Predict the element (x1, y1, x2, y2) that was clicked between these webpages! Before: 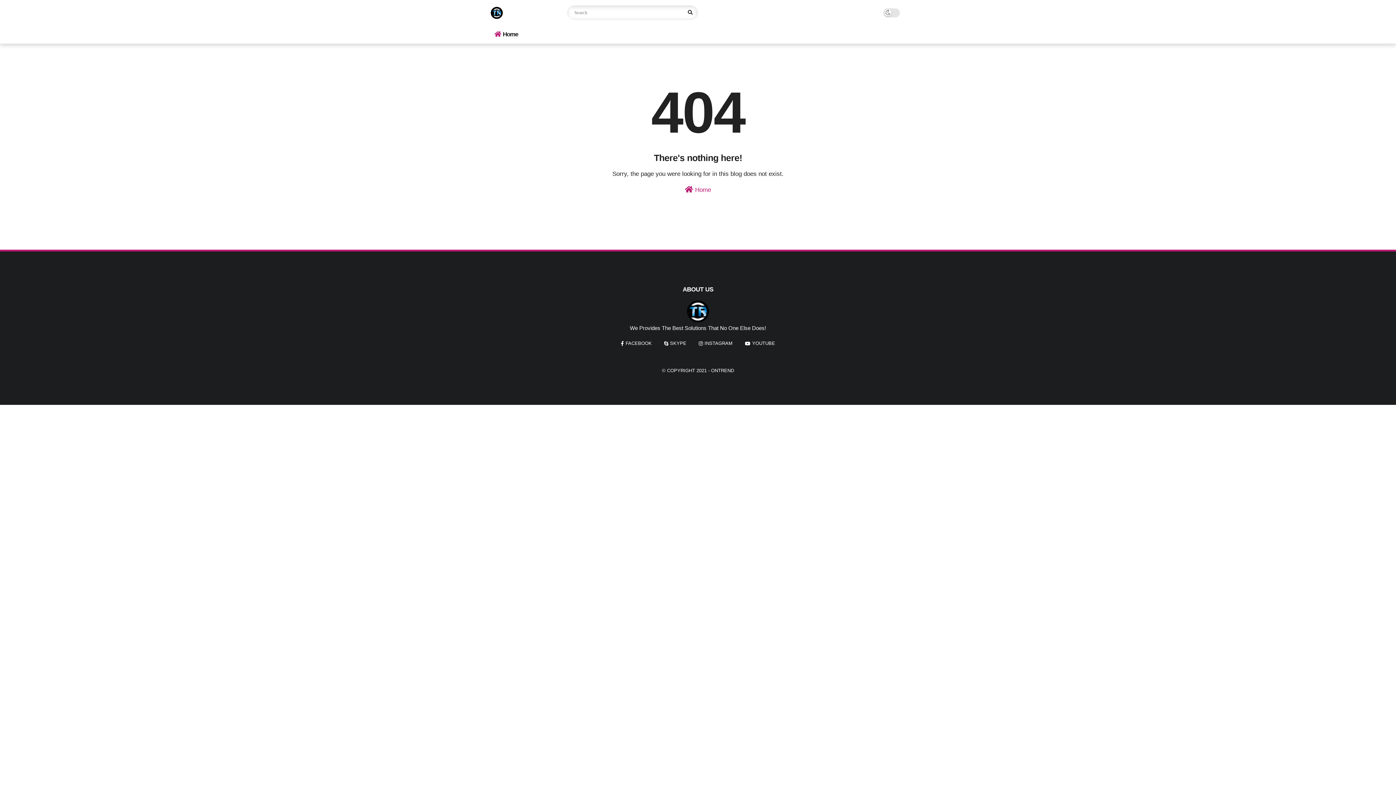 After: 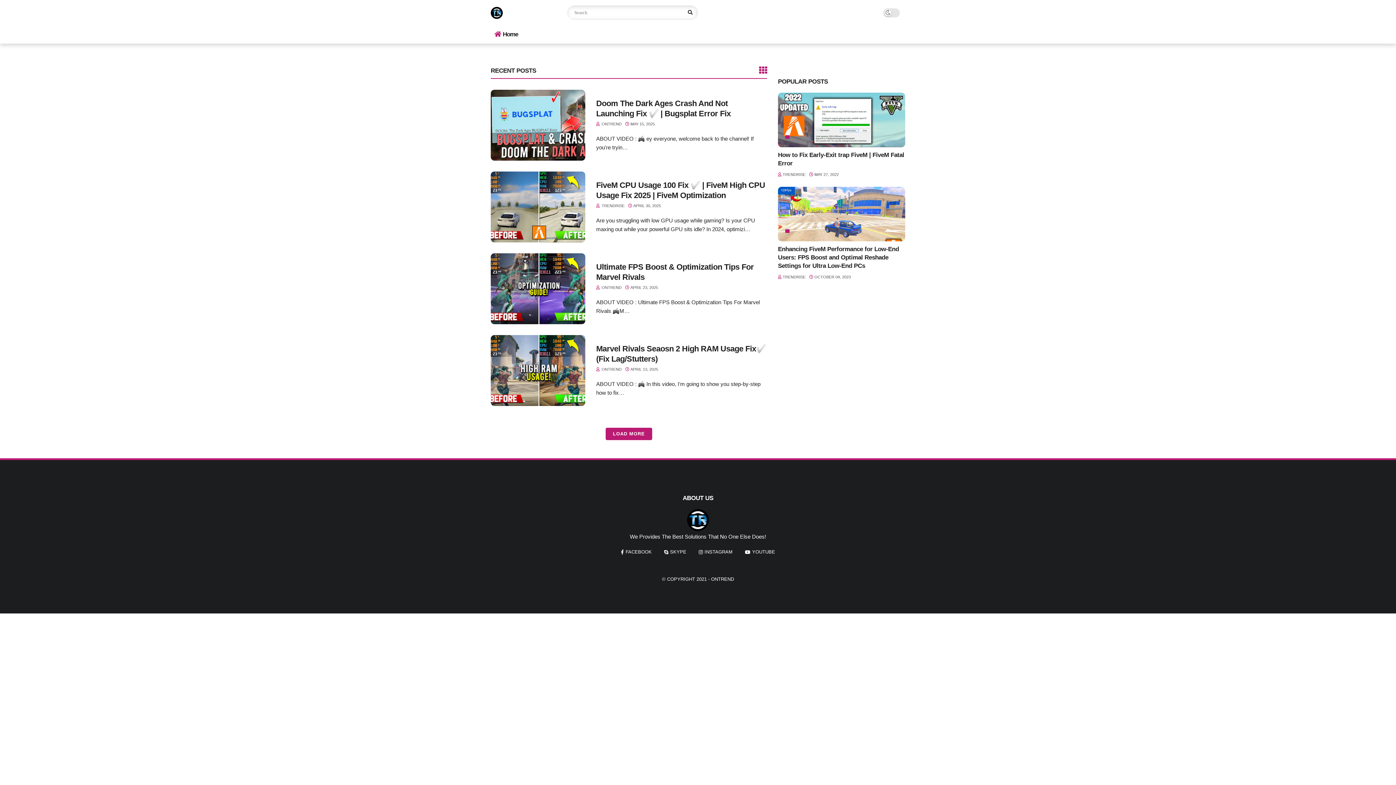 Action: bbox: (490, 181, 905, 195) label:  Home